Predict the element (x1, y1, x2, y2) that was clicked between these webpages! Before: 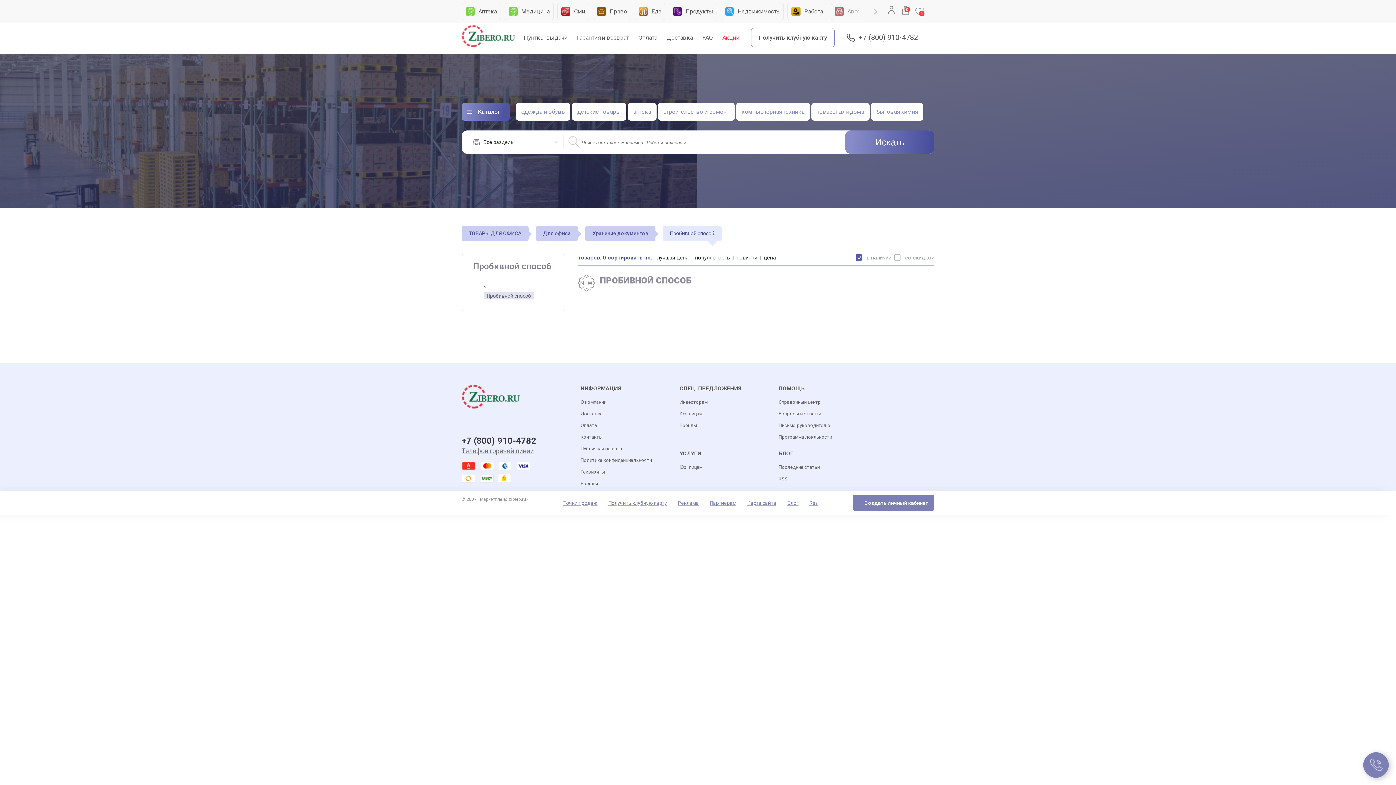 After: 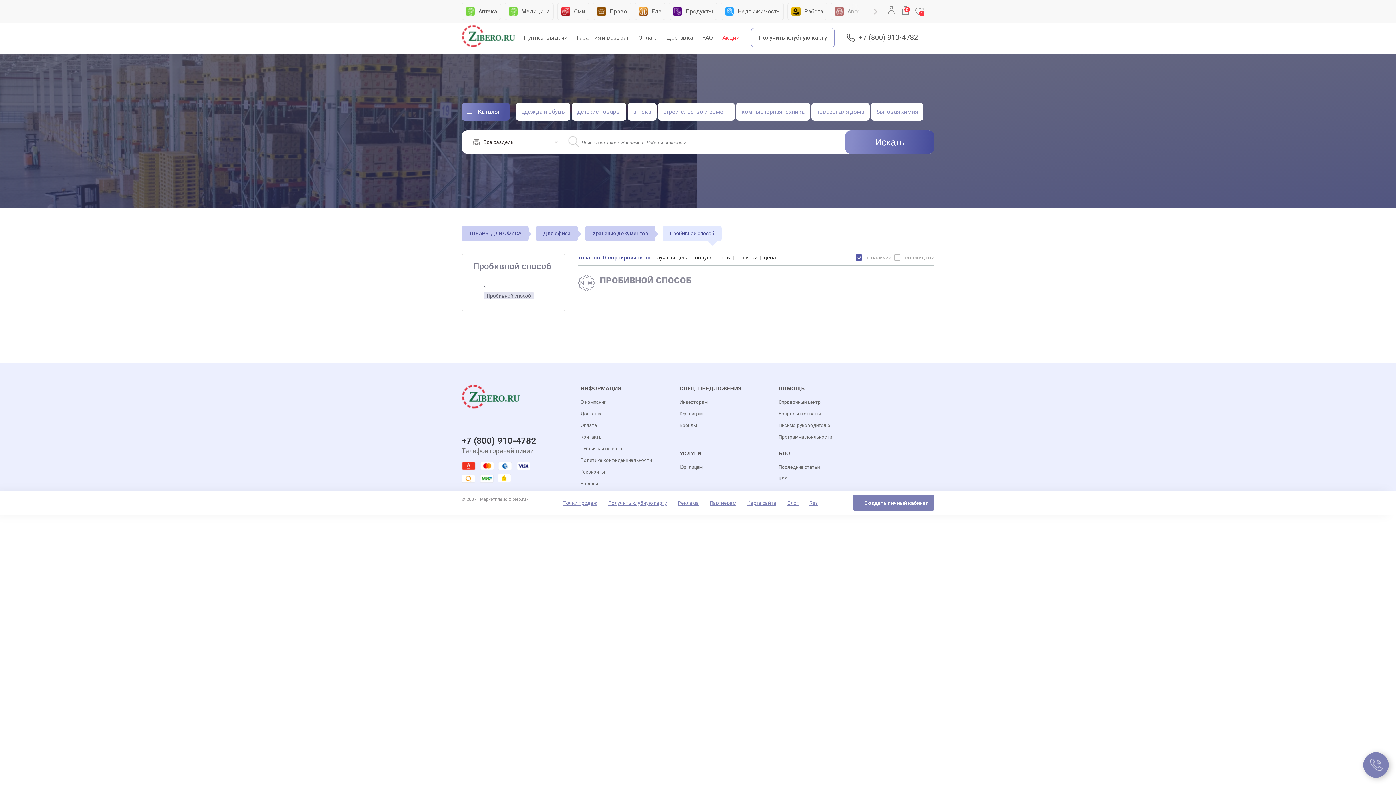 Action: label: Пробивной способ bbox: (484, 292, 534, 299)